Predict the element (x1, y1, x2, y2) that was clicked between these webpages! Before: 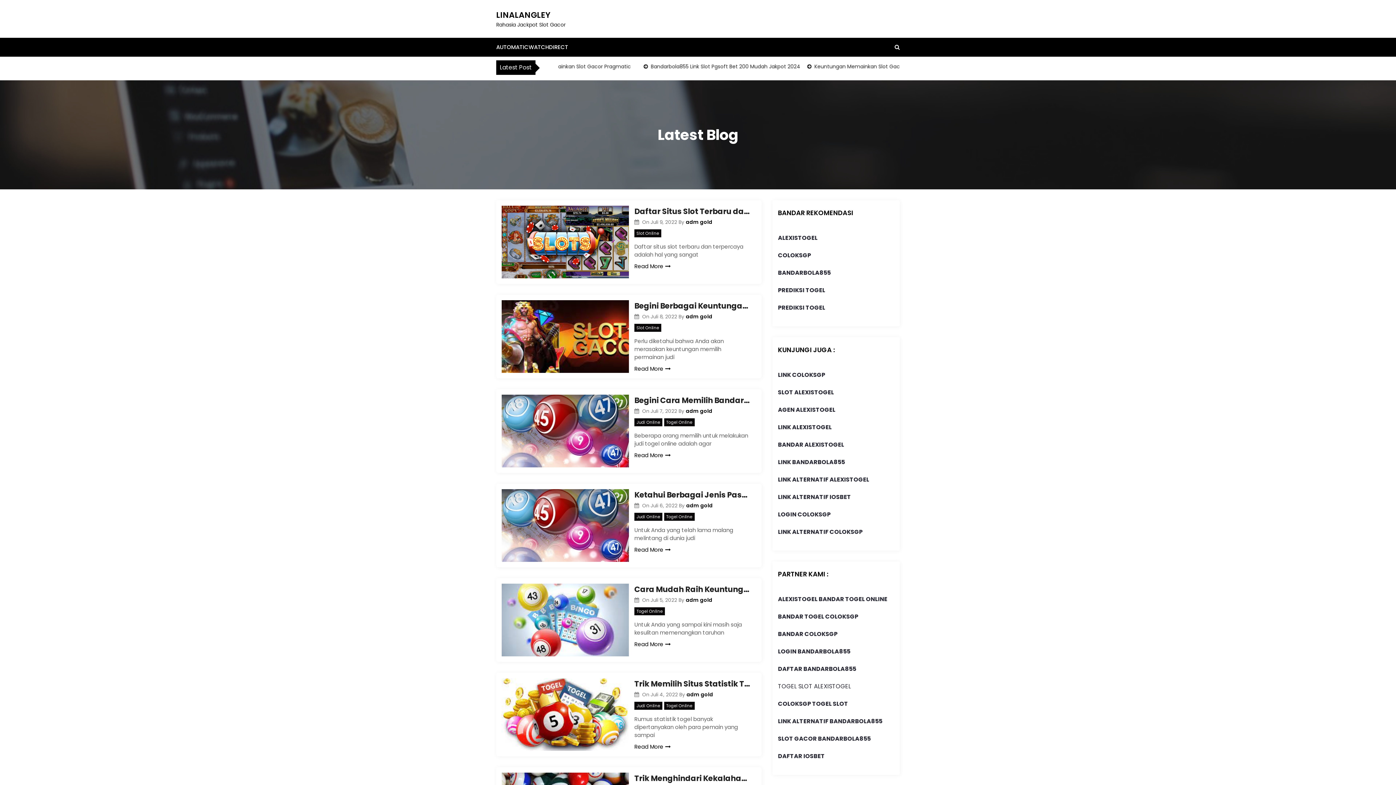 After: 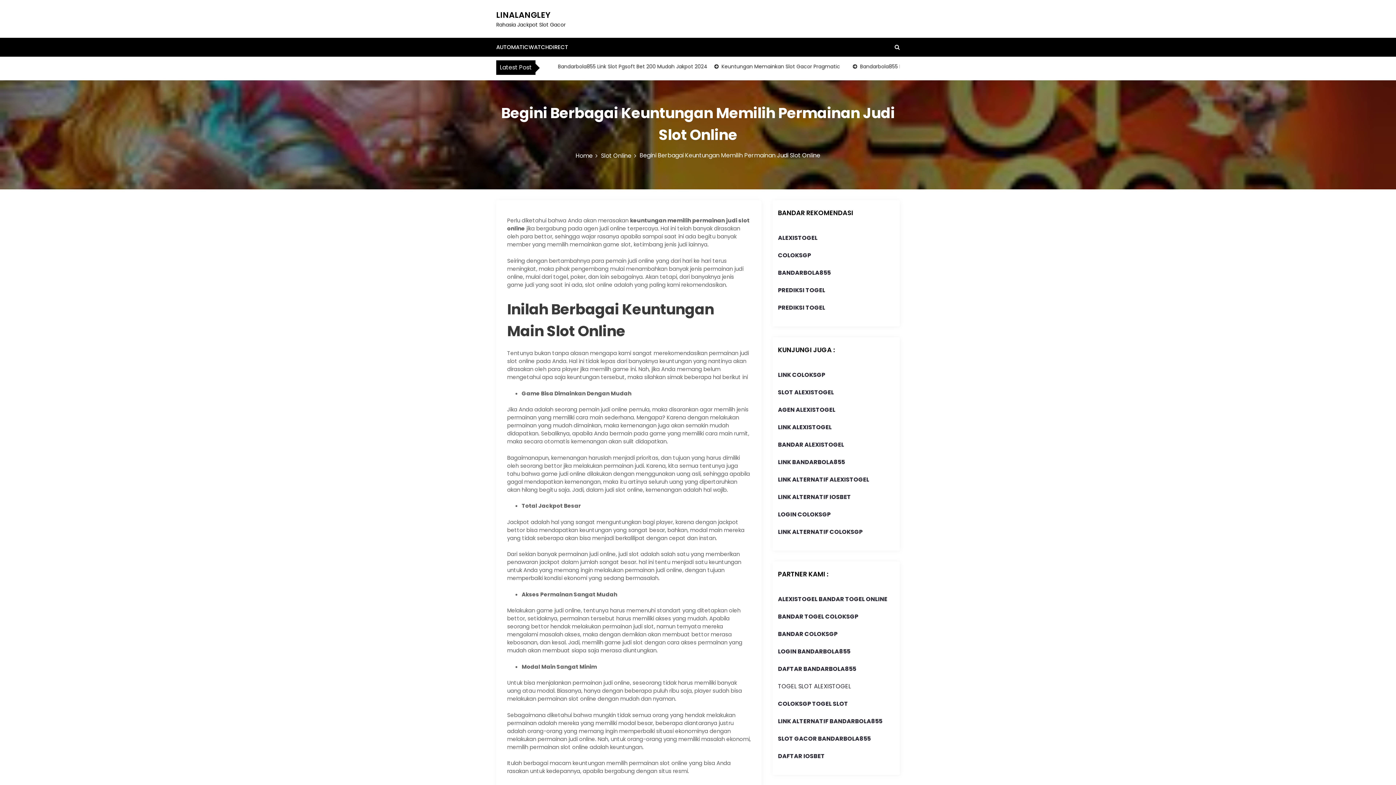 Action: bbox: (634, 300, 750, 311) label: Begini Berbagai Keuntungan Memilih Permainan Judi Slot Online